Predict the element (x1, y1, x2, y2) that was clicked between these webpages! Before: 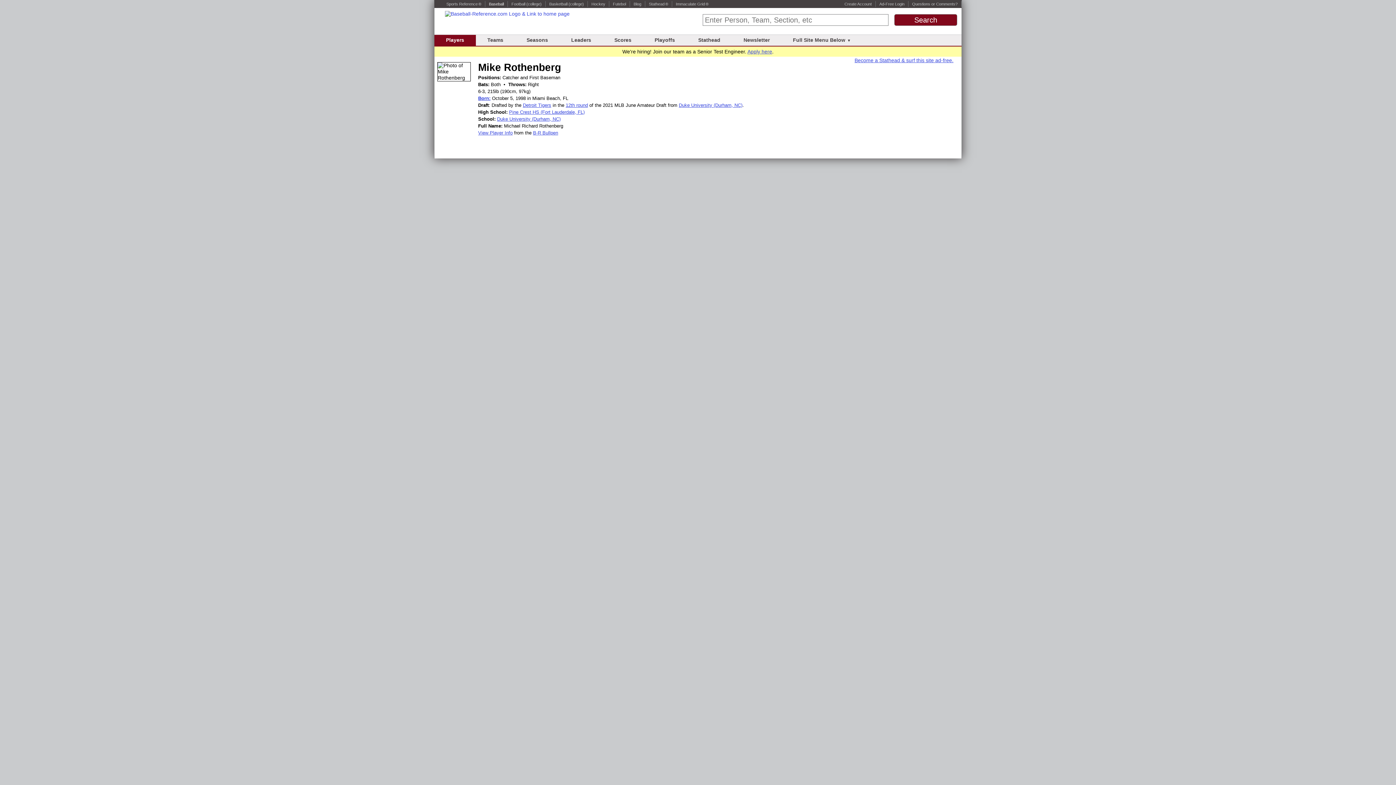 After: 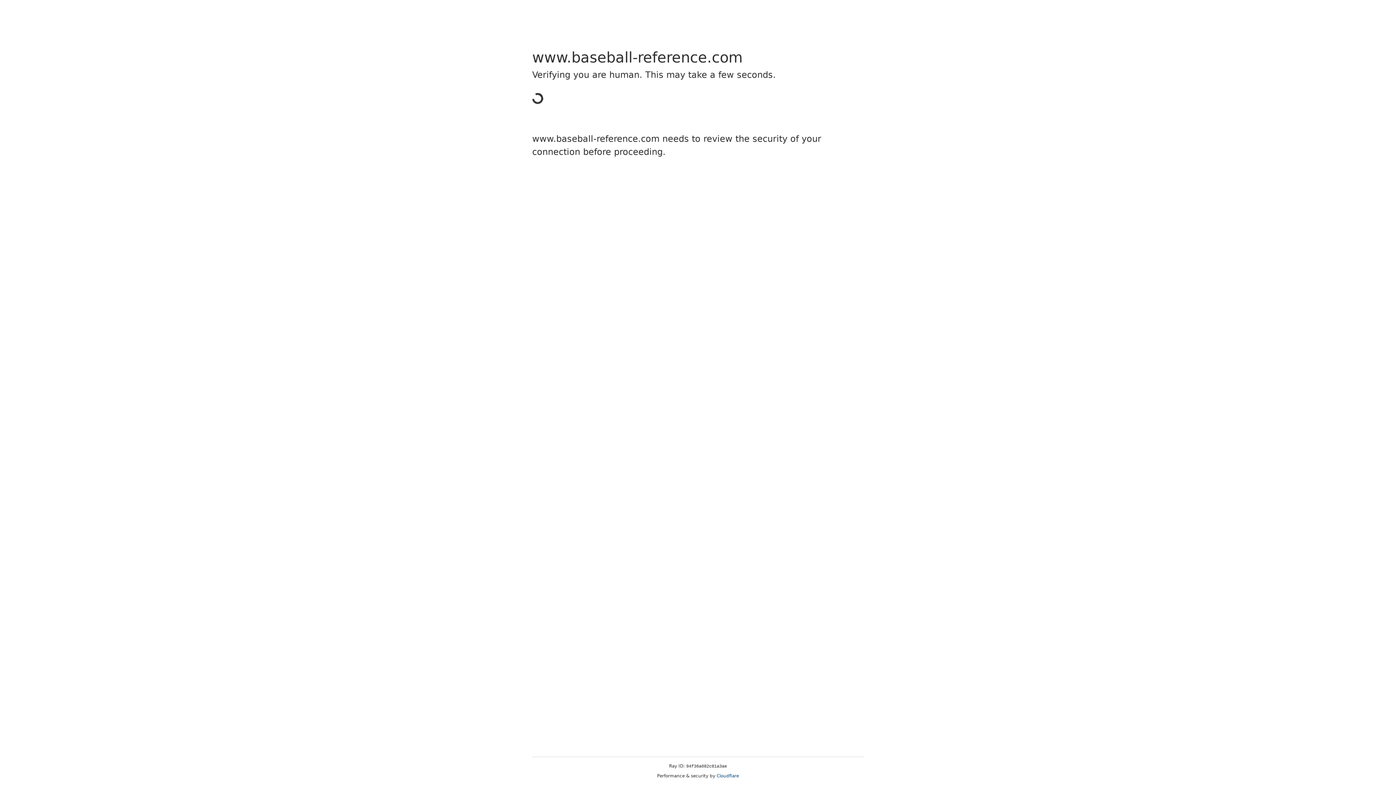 Action: bbox: (614, 37, 631, 42) label: Scores